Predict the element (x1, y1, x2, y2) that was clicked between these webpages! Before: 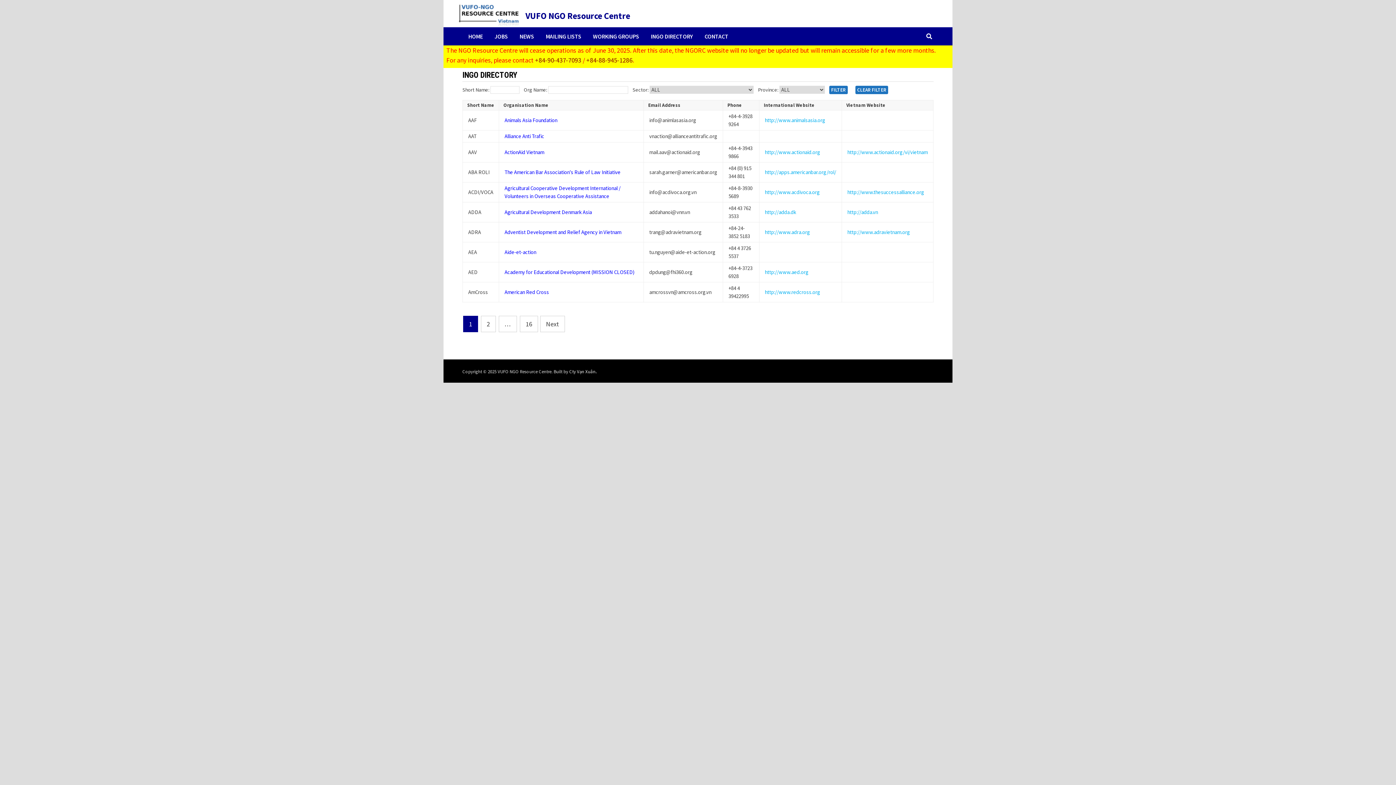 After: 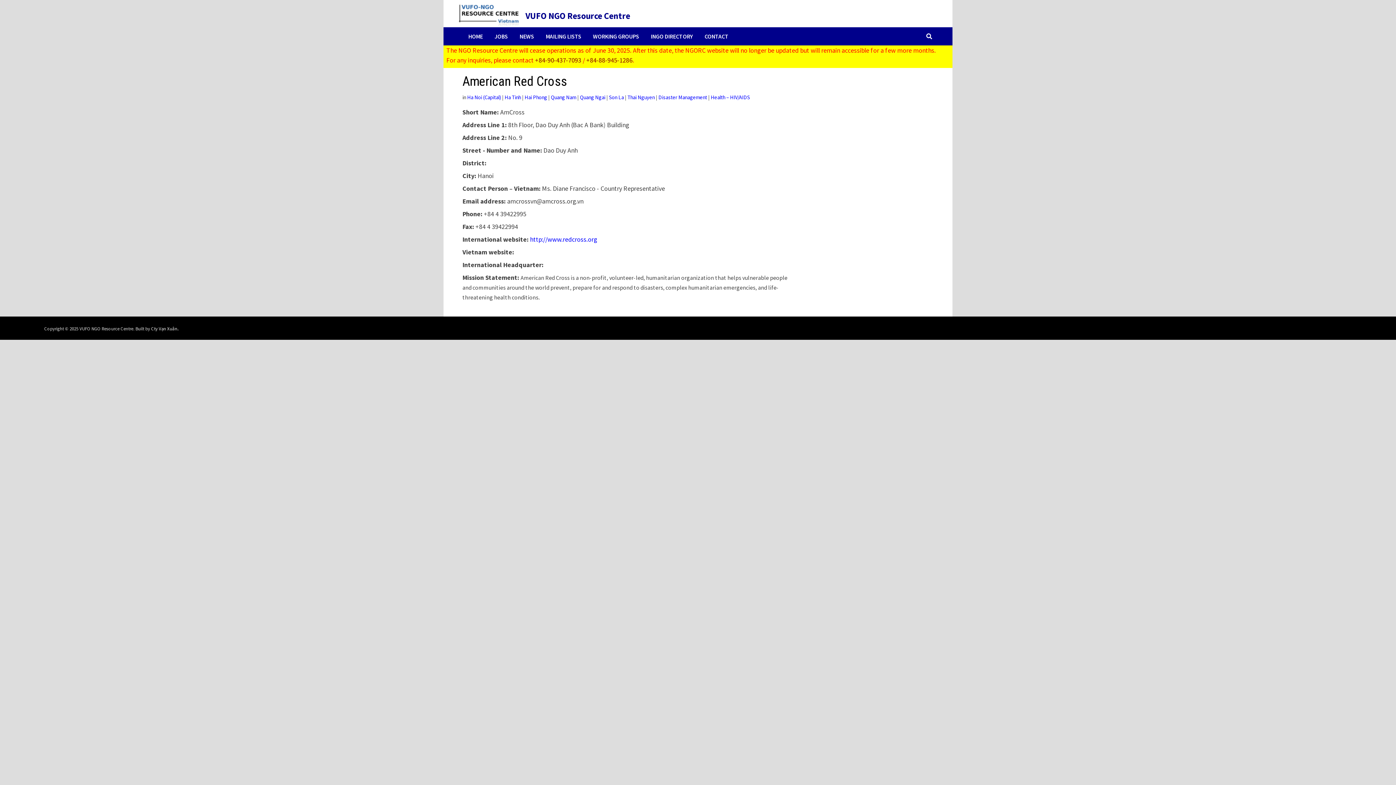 Action: label: American Red Cross bbox: (504, 289, 549, 295)